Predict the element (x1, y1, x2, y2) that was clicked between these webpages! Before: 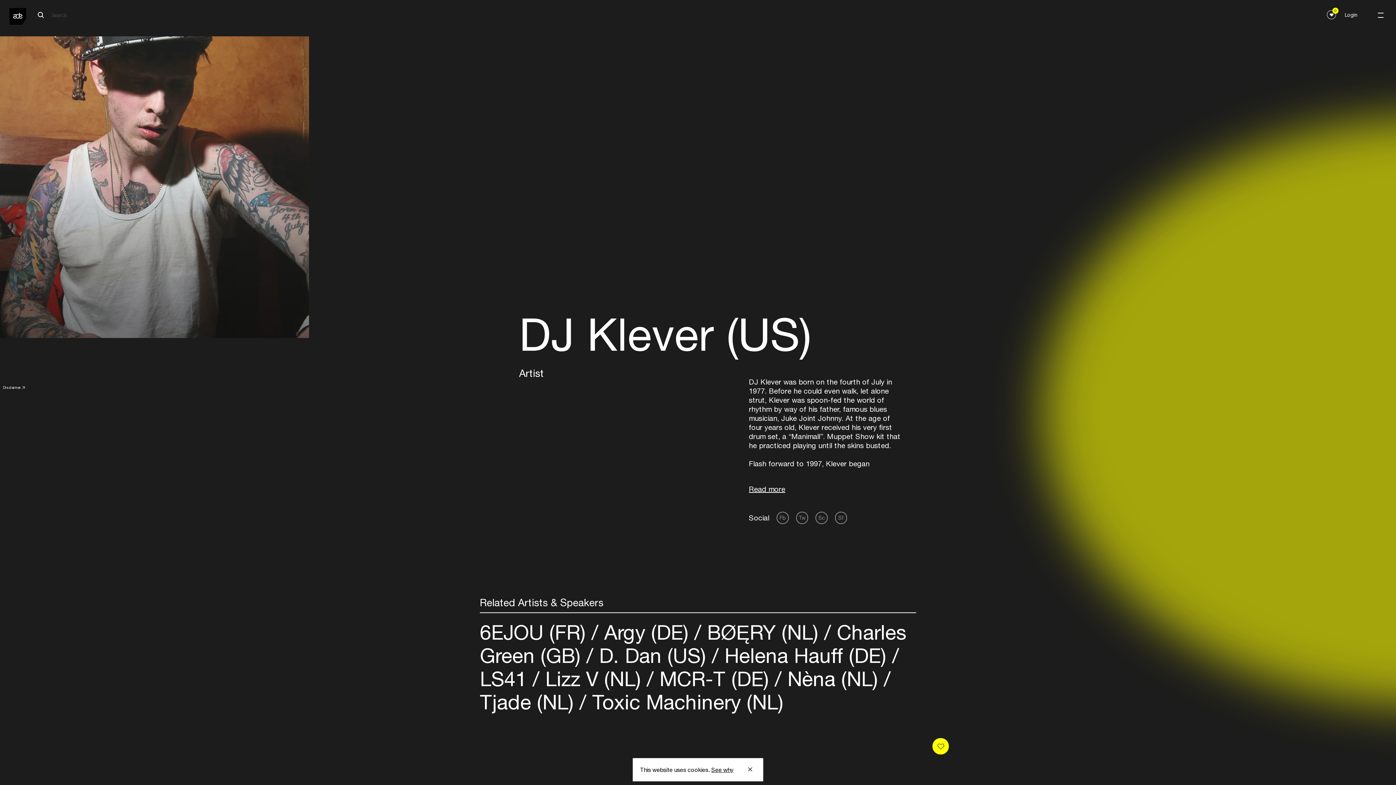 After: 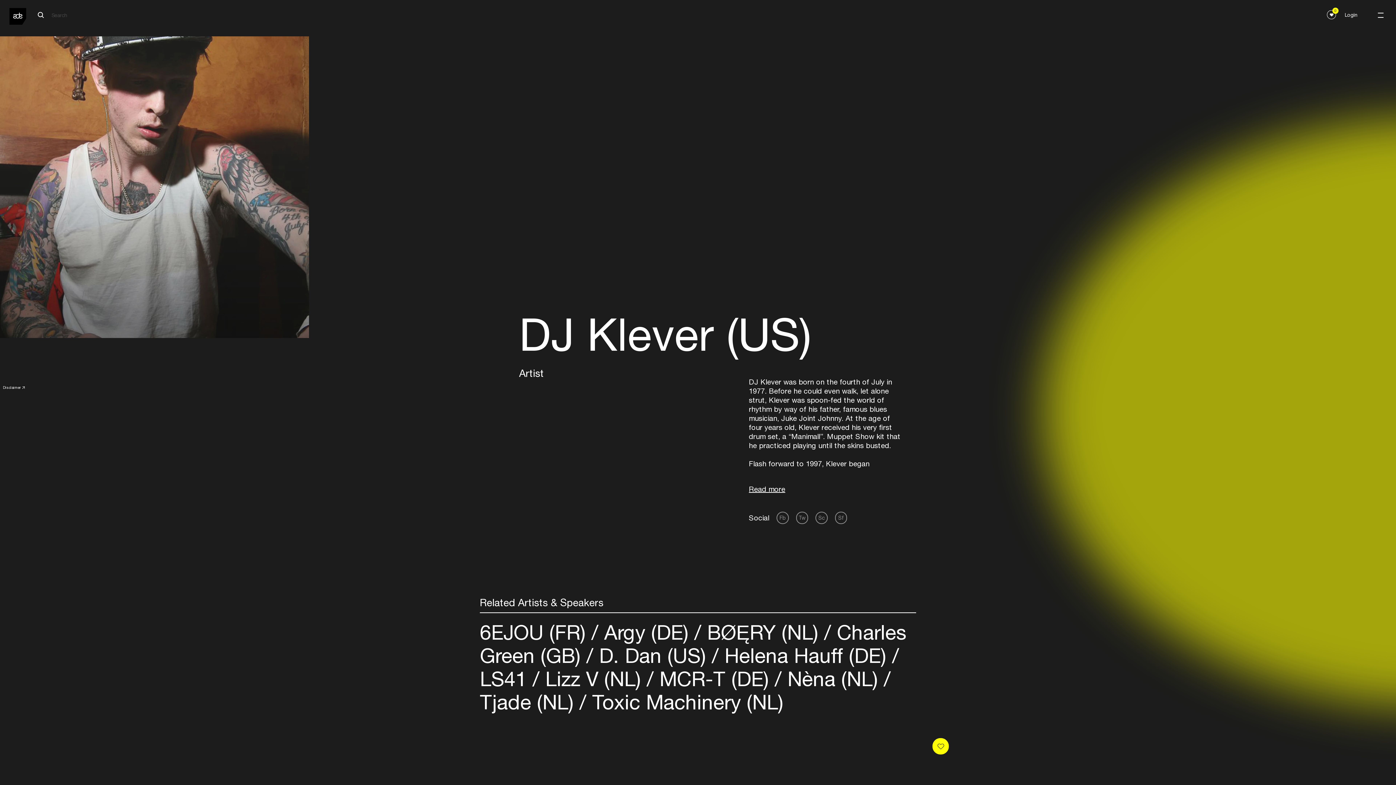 Action: bbox: (744, 764, 756, 776)